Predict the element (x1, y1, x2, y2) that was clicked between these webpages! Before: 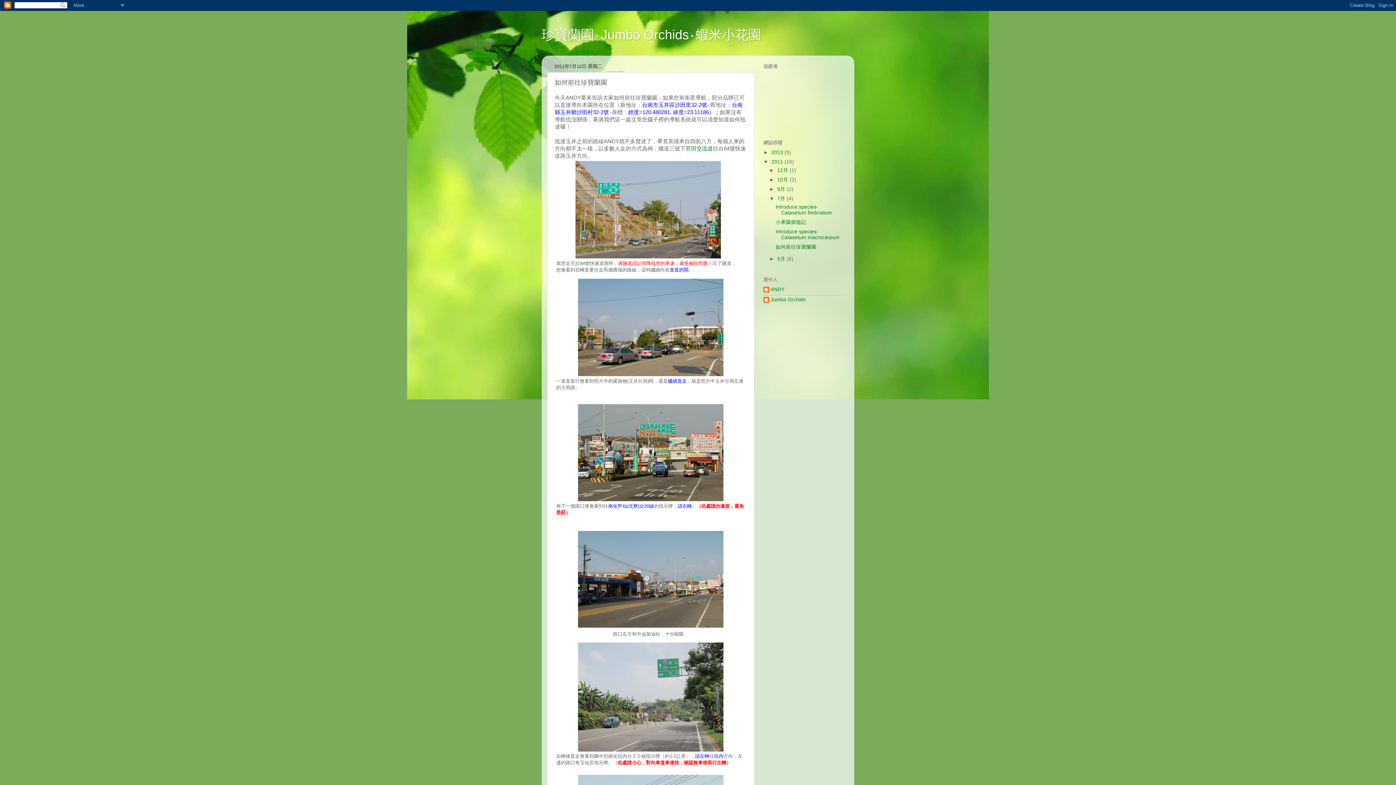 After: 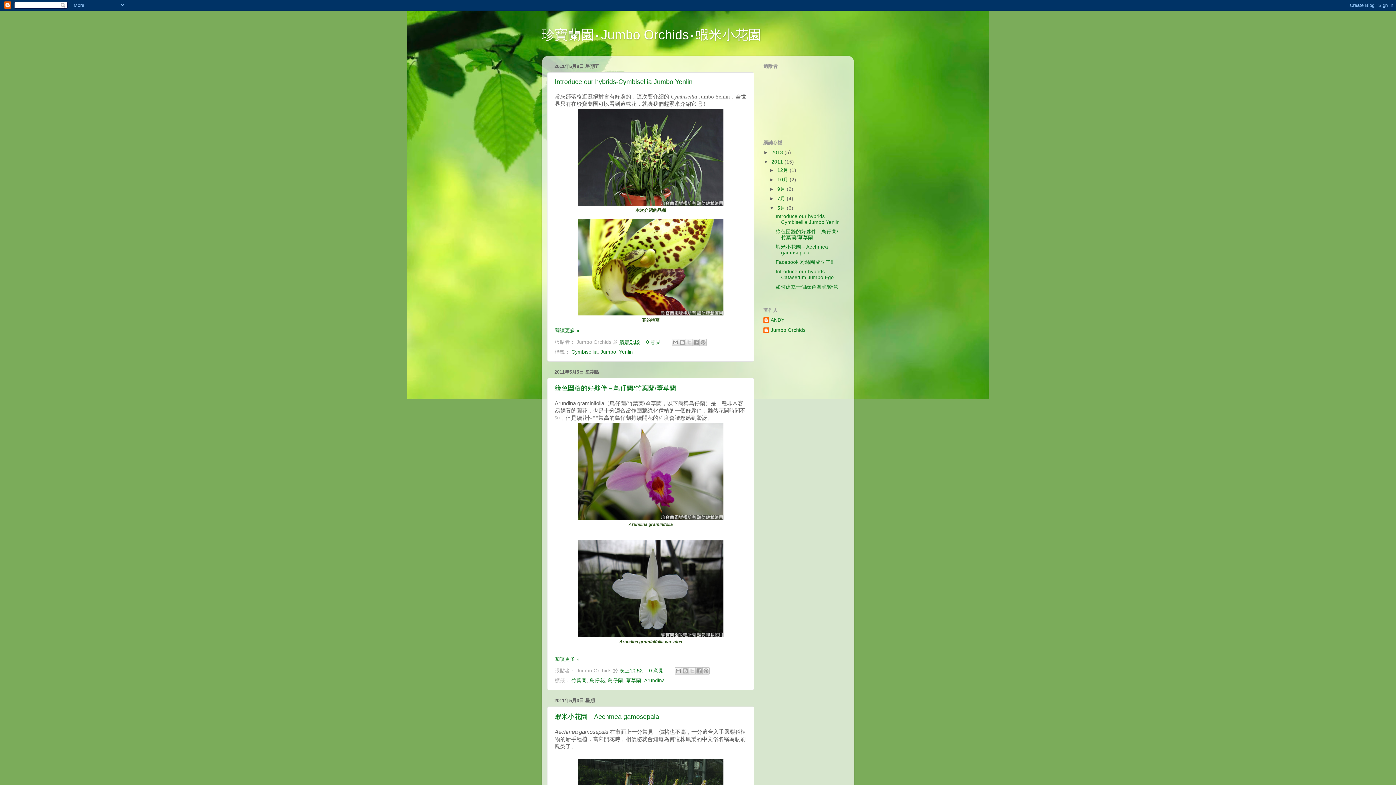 Action: label: 5月  bbox: (777, 256, 786, 261)